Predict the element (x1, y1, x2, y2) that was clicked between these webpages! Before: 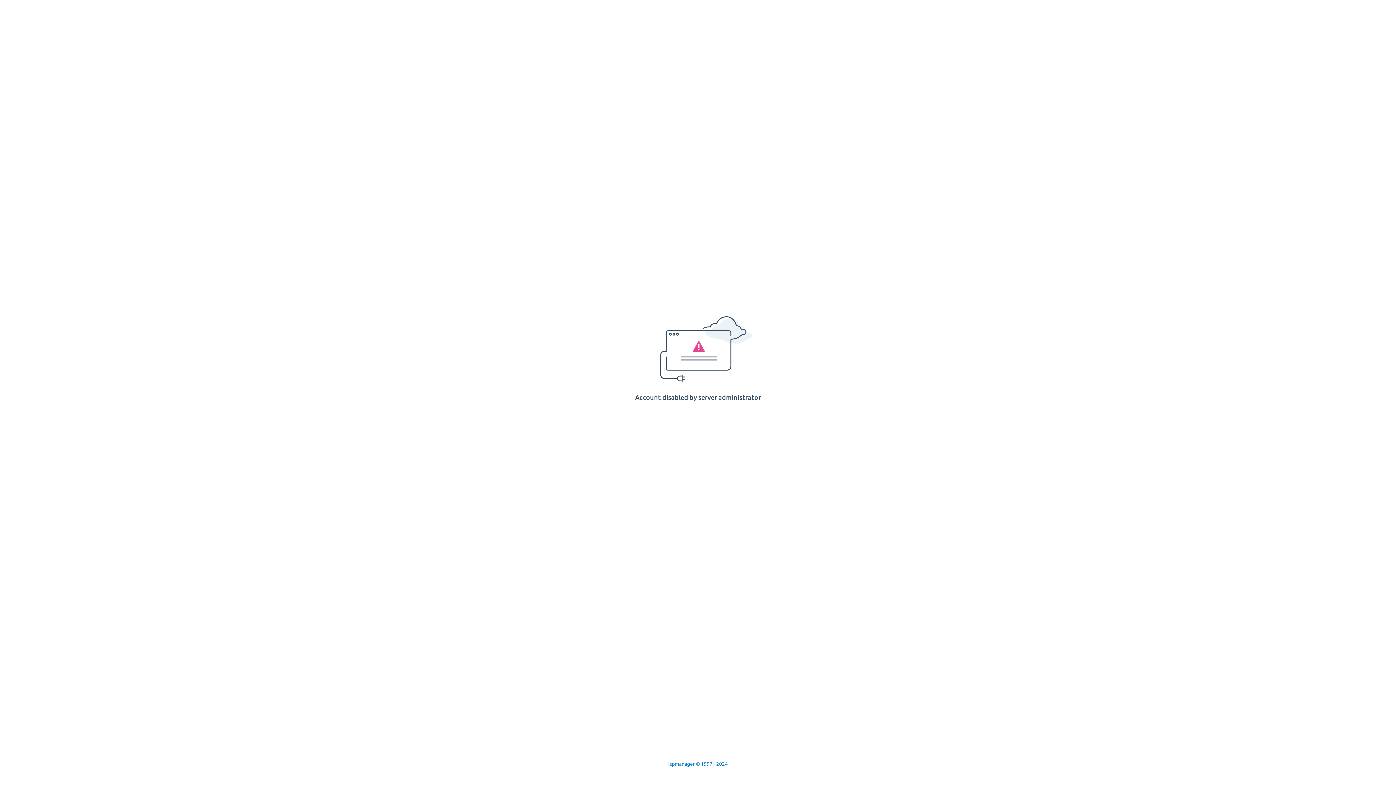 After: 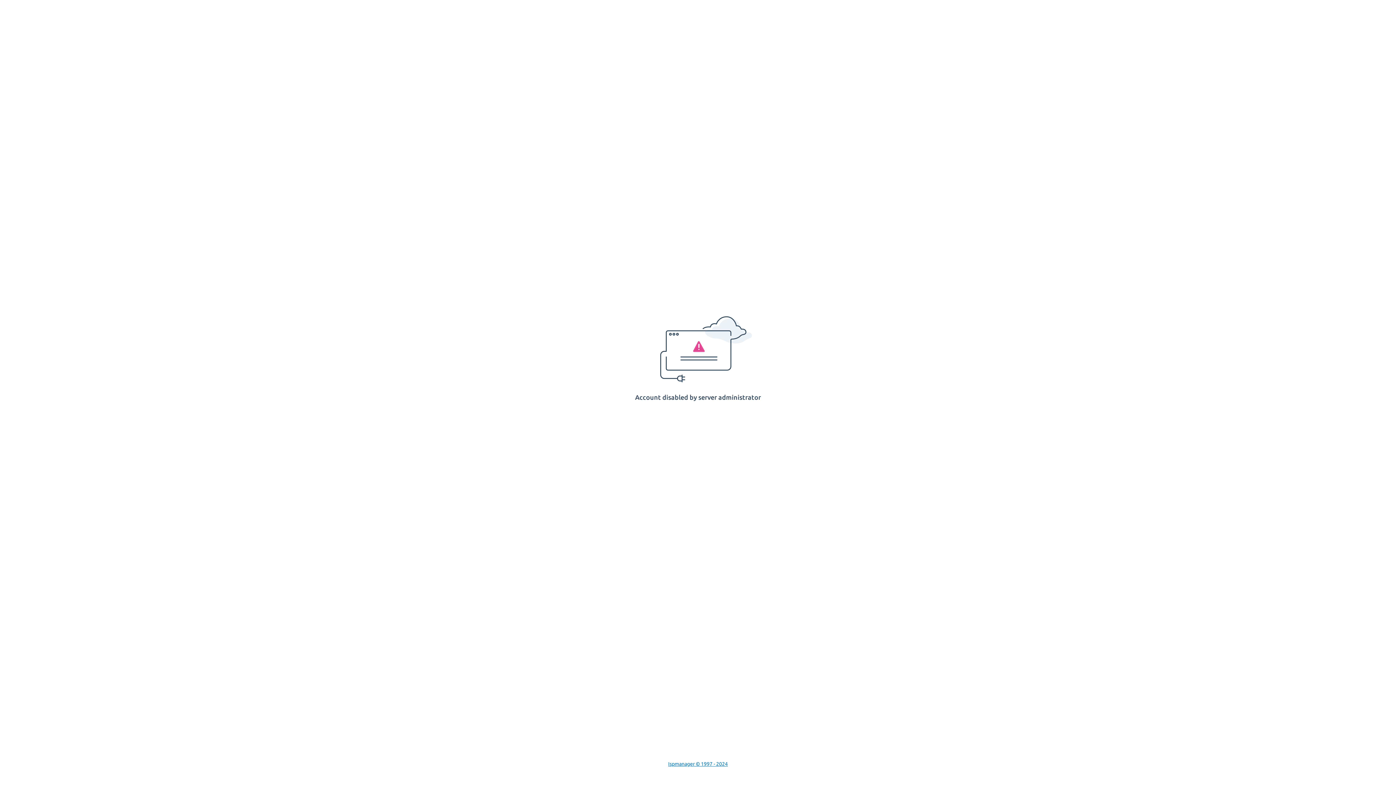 Action: label: Ispmanager © 1997 - 2024 bbox: (668, 761, 728, 767)